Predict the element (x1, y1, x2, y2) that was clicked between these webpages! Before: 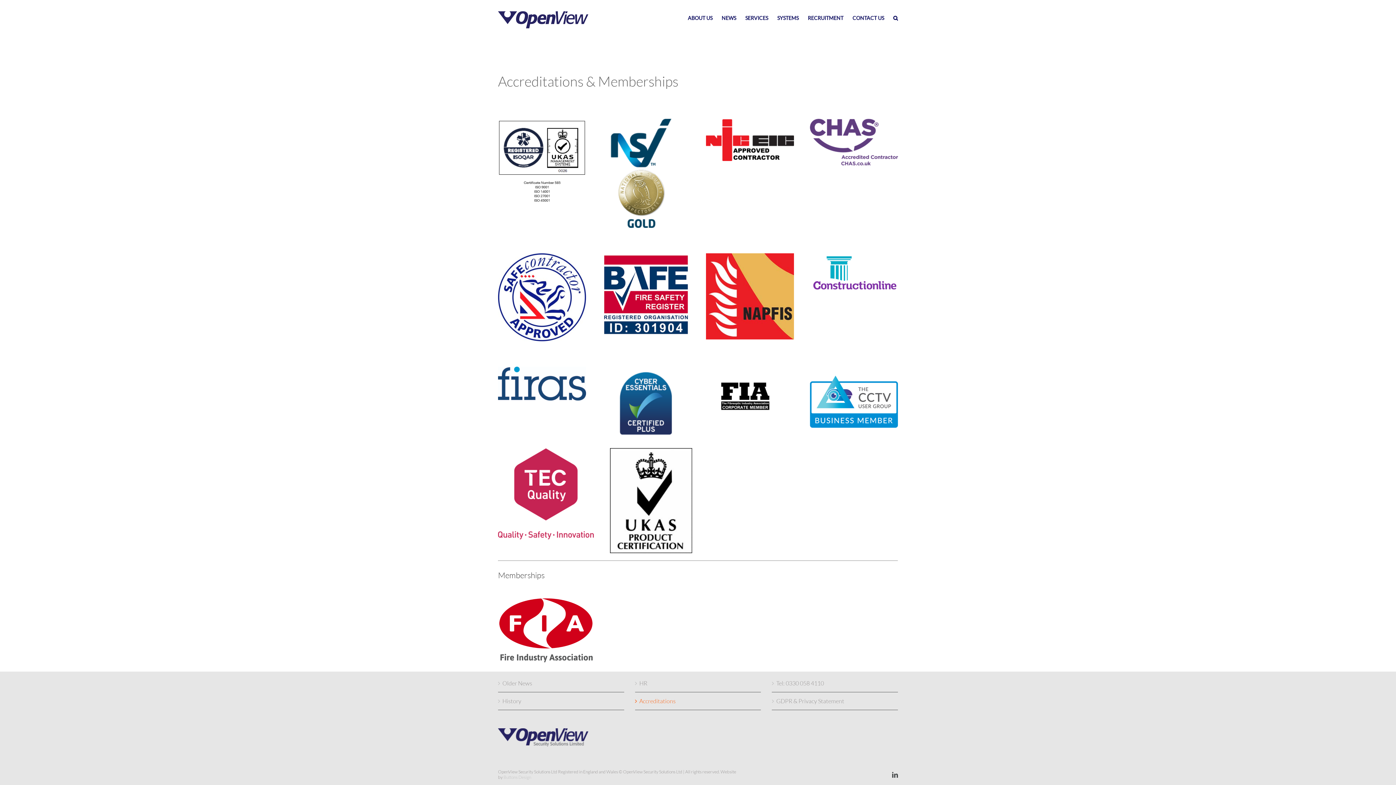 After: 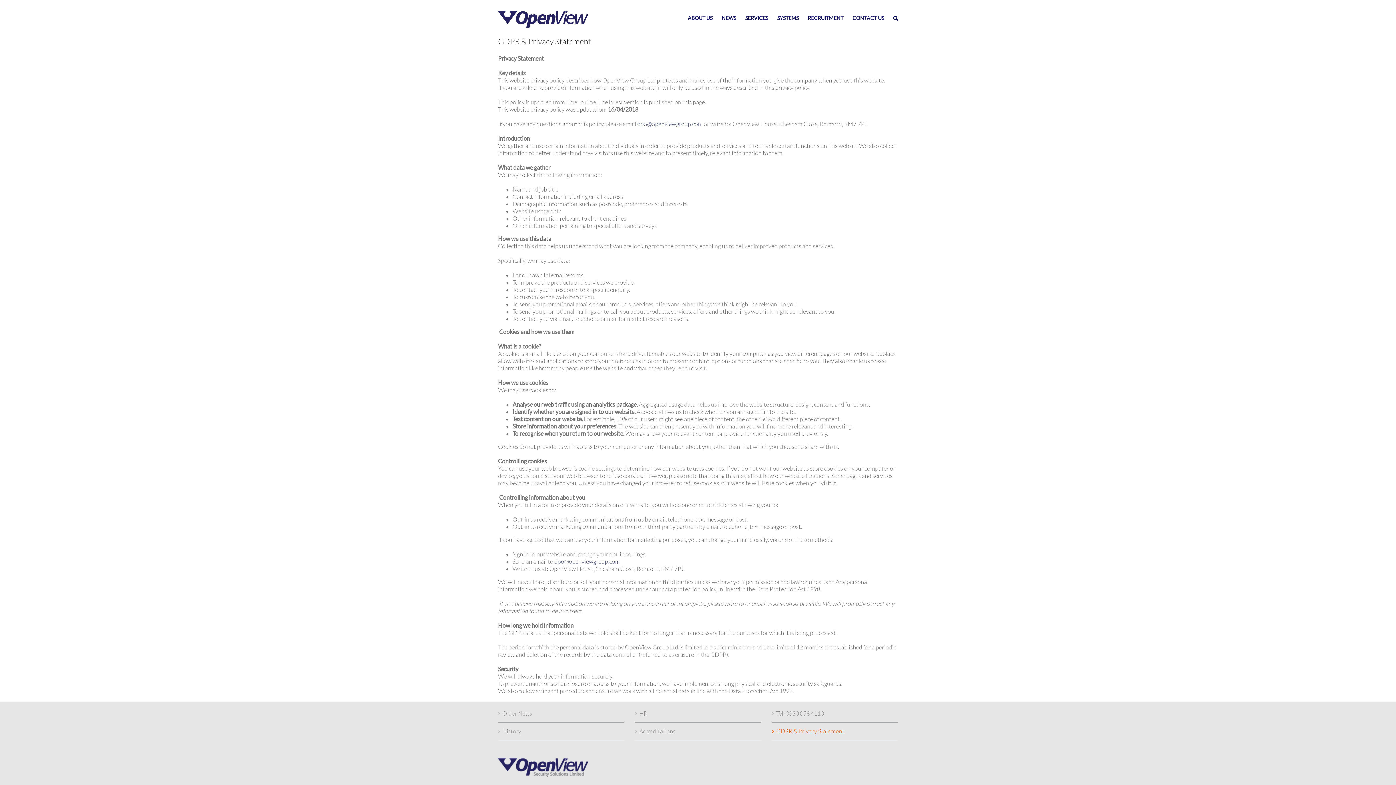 Action: bbox: (776, 696, 894, 706) label: GDPR & Privacy Statement